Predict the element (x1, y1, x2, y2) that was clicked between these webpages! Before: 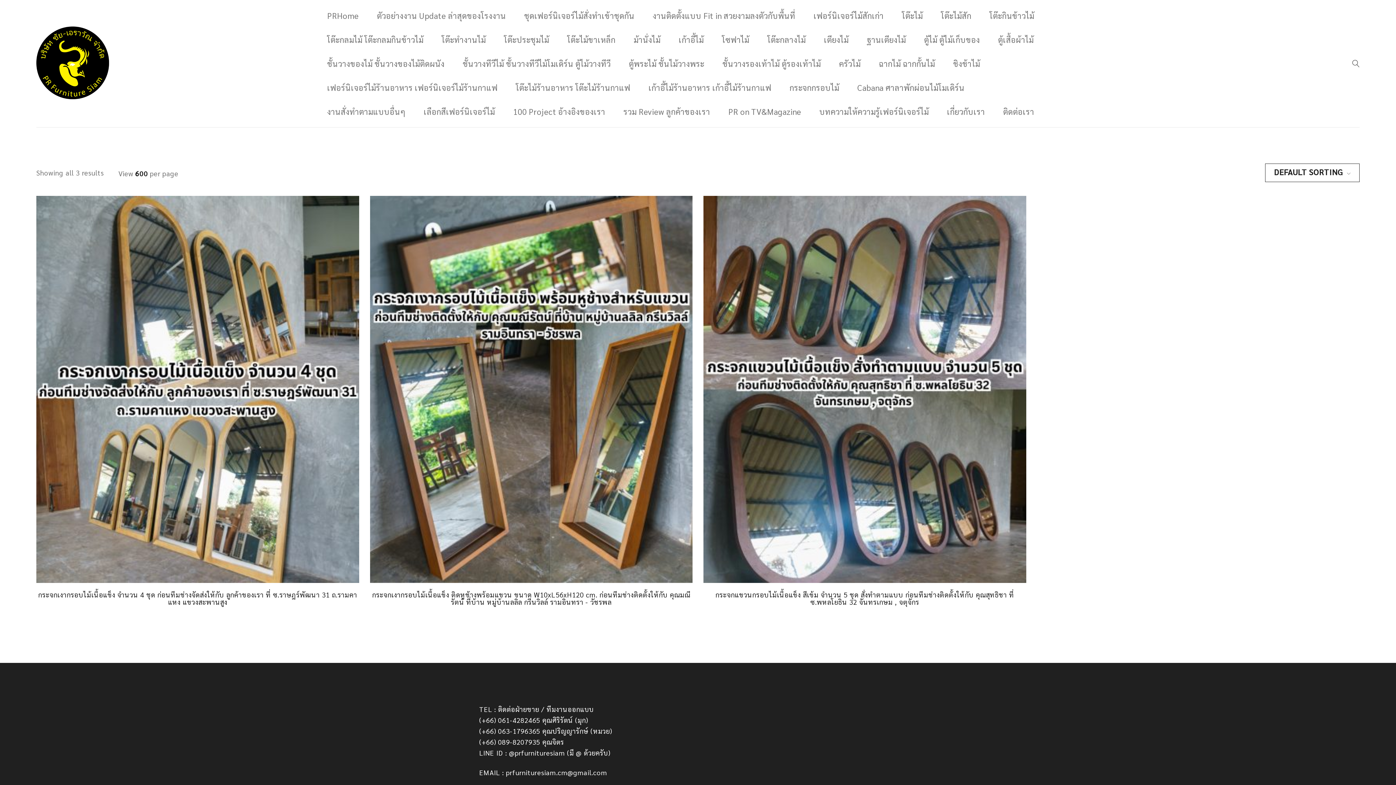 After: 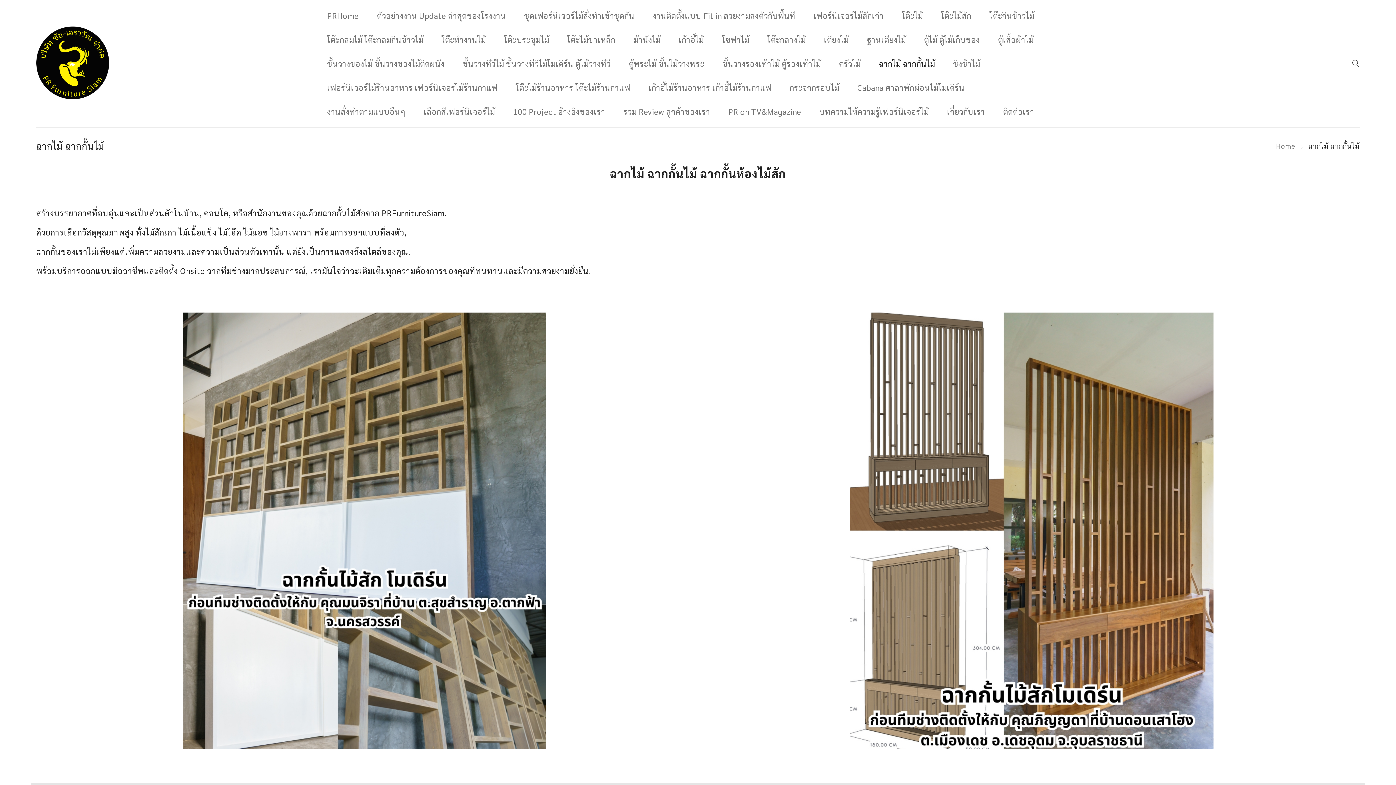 Action: label: ฉากไม้ ฉากกั้นไม้ bbox: (879, 51, 935, 75)